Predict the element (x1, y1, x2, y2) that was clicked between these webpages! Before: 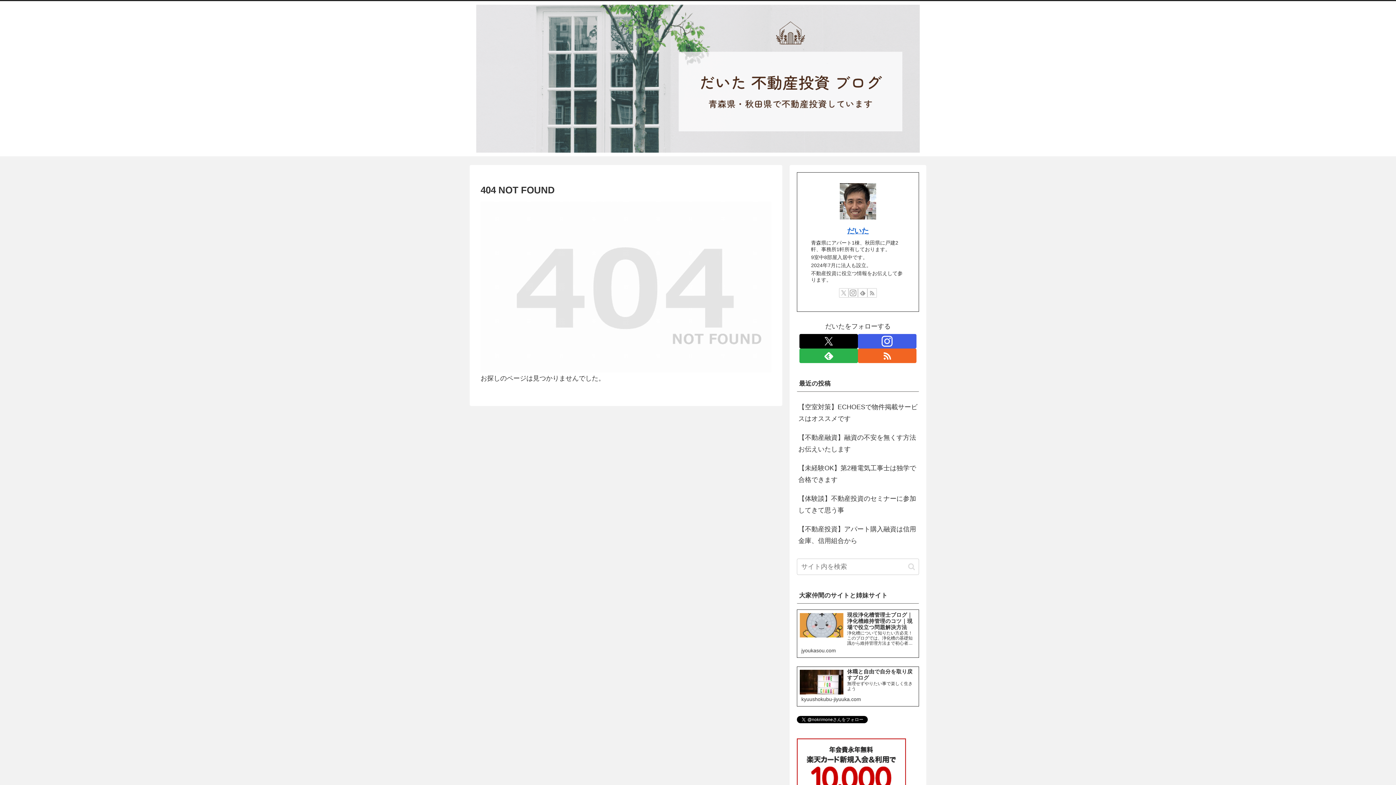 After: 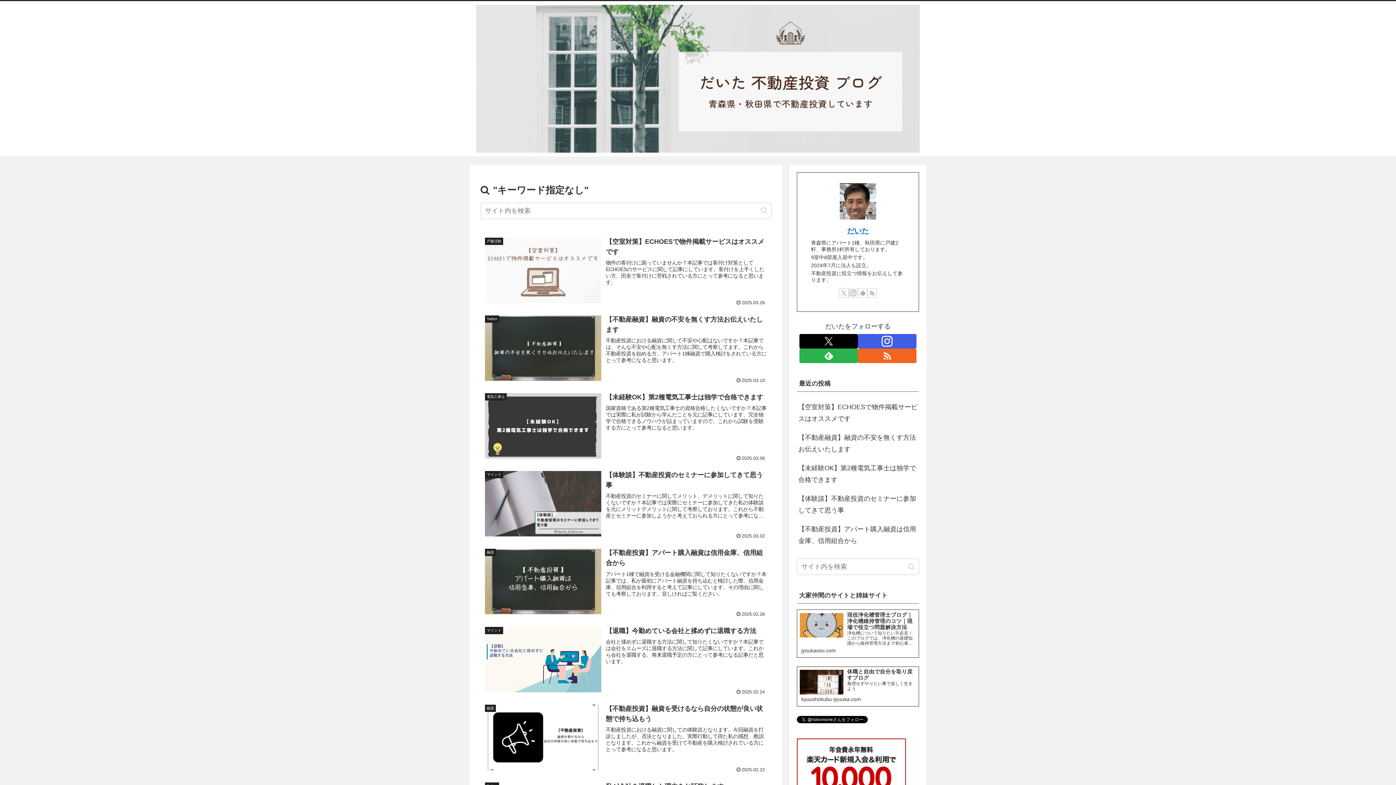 Action: bbox: (905, 562, 918, 571) label: button